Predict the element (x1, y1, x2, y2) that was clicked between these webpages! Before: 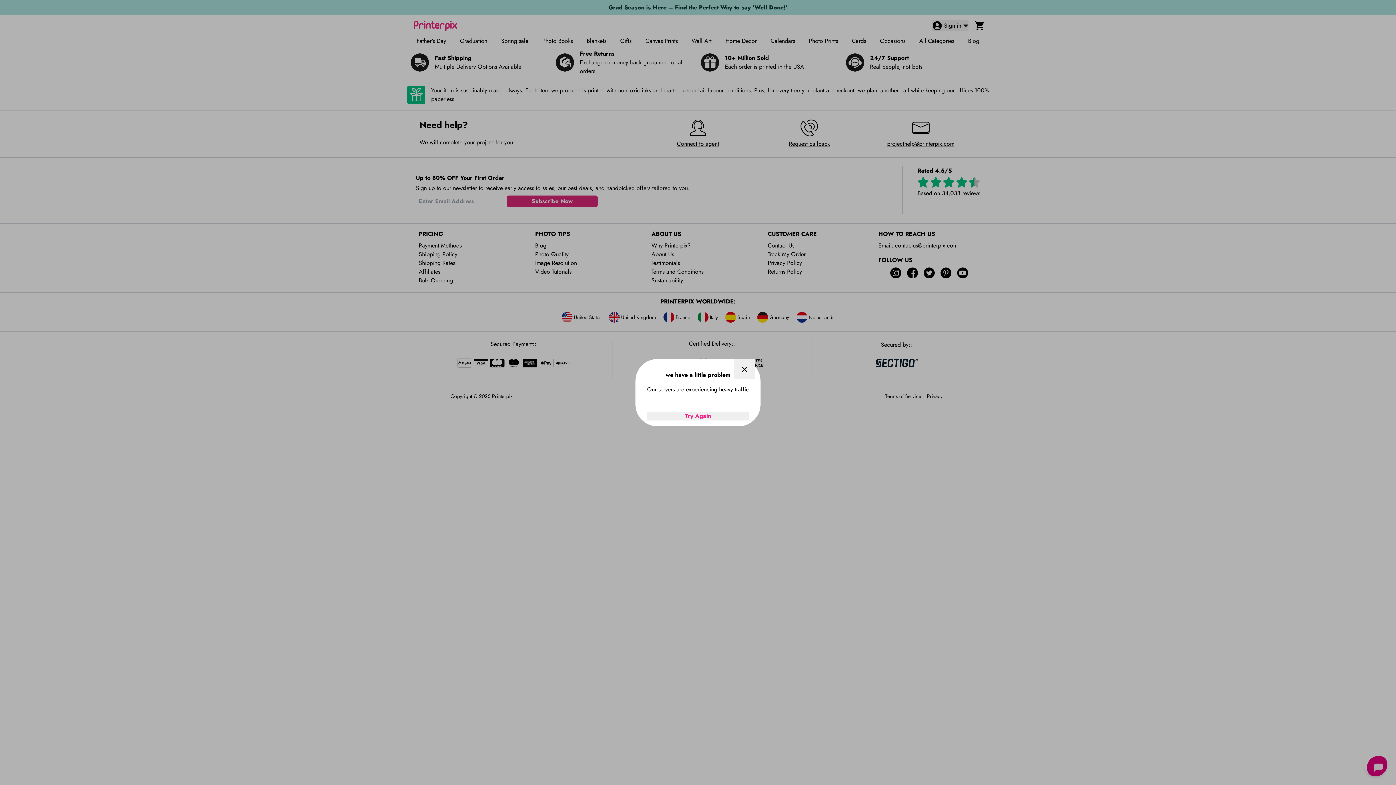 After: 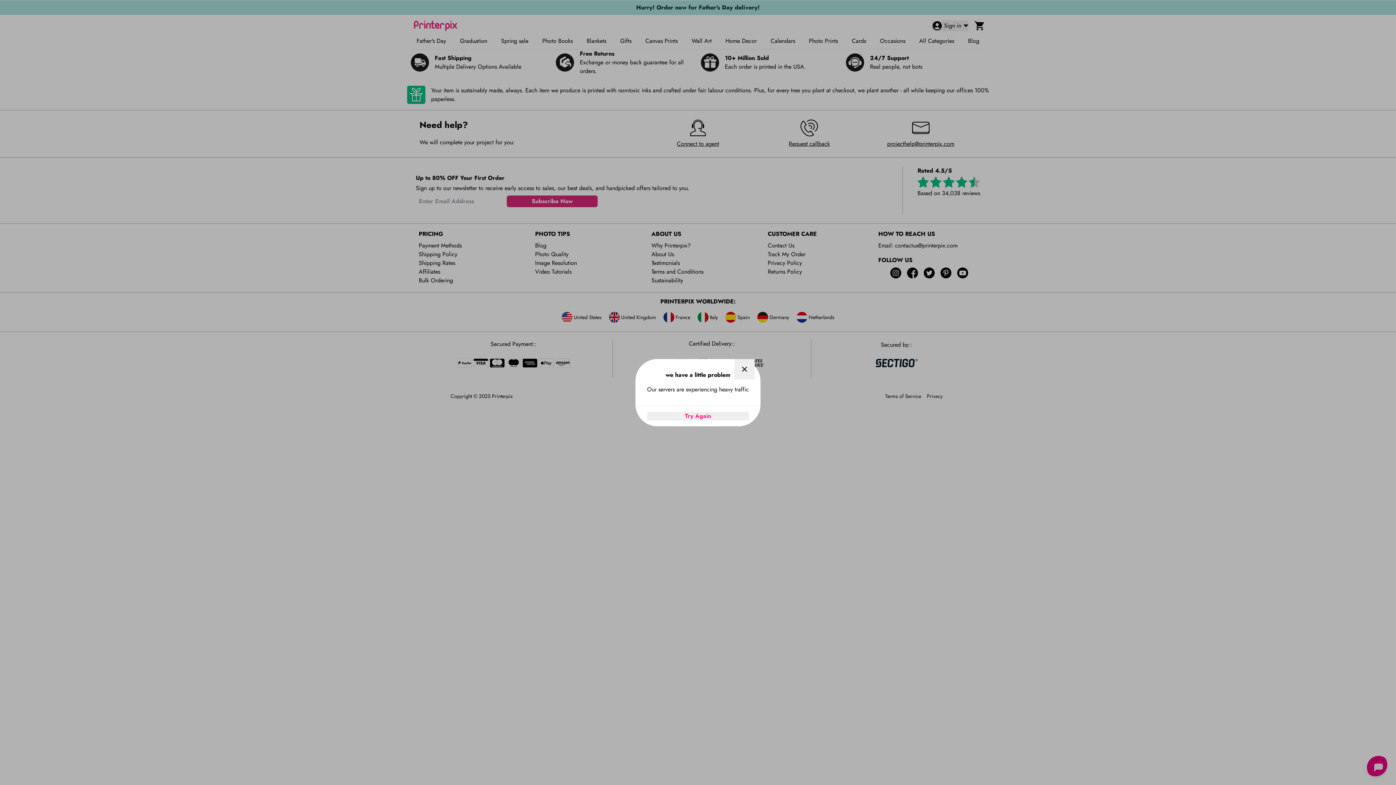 Action: bbox: (647, 411, 749, 420) label: Try Again